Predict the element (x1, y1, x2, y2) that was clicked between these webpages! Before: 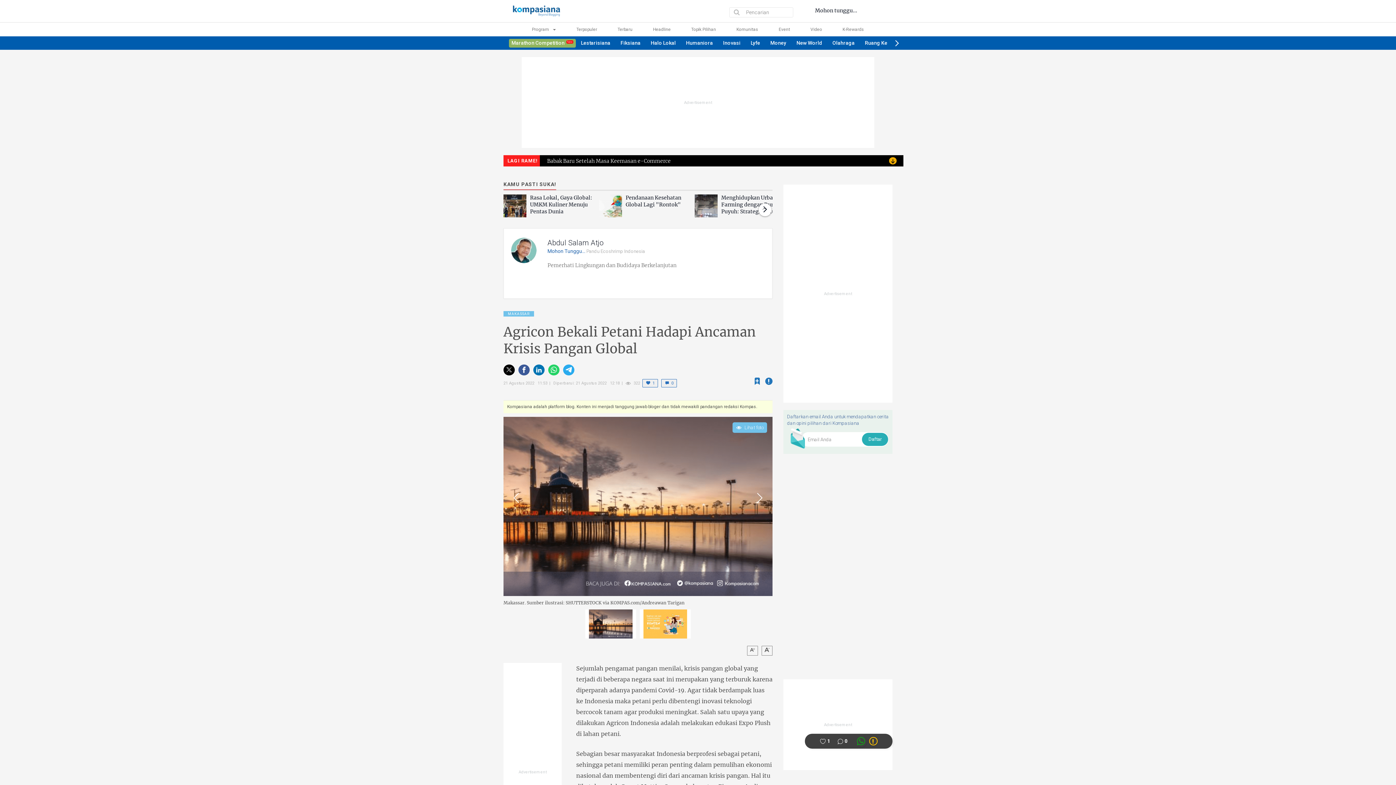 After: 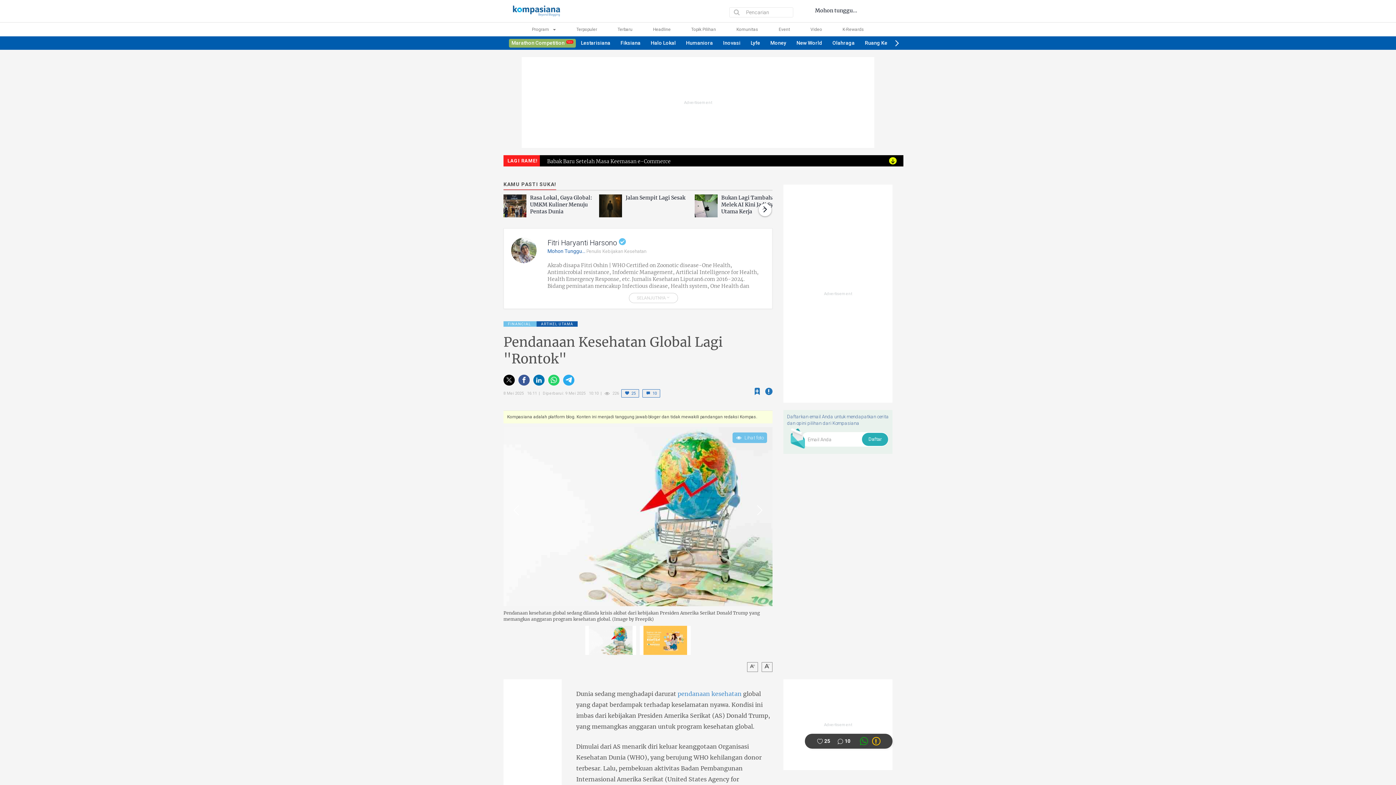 Action: bbox: (599, 194, 694, 217) label: Pendanaan Kesehatan Global Lagi "Rontok"